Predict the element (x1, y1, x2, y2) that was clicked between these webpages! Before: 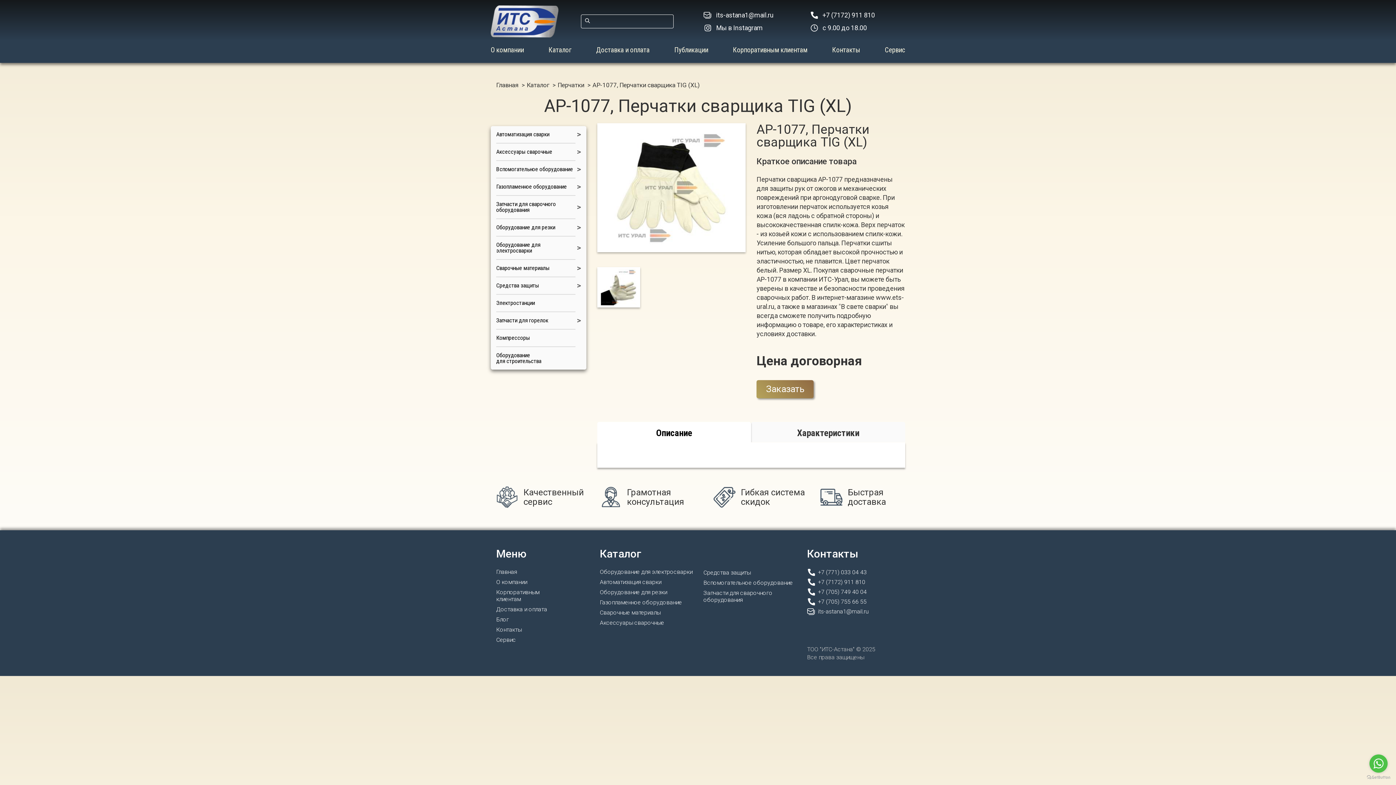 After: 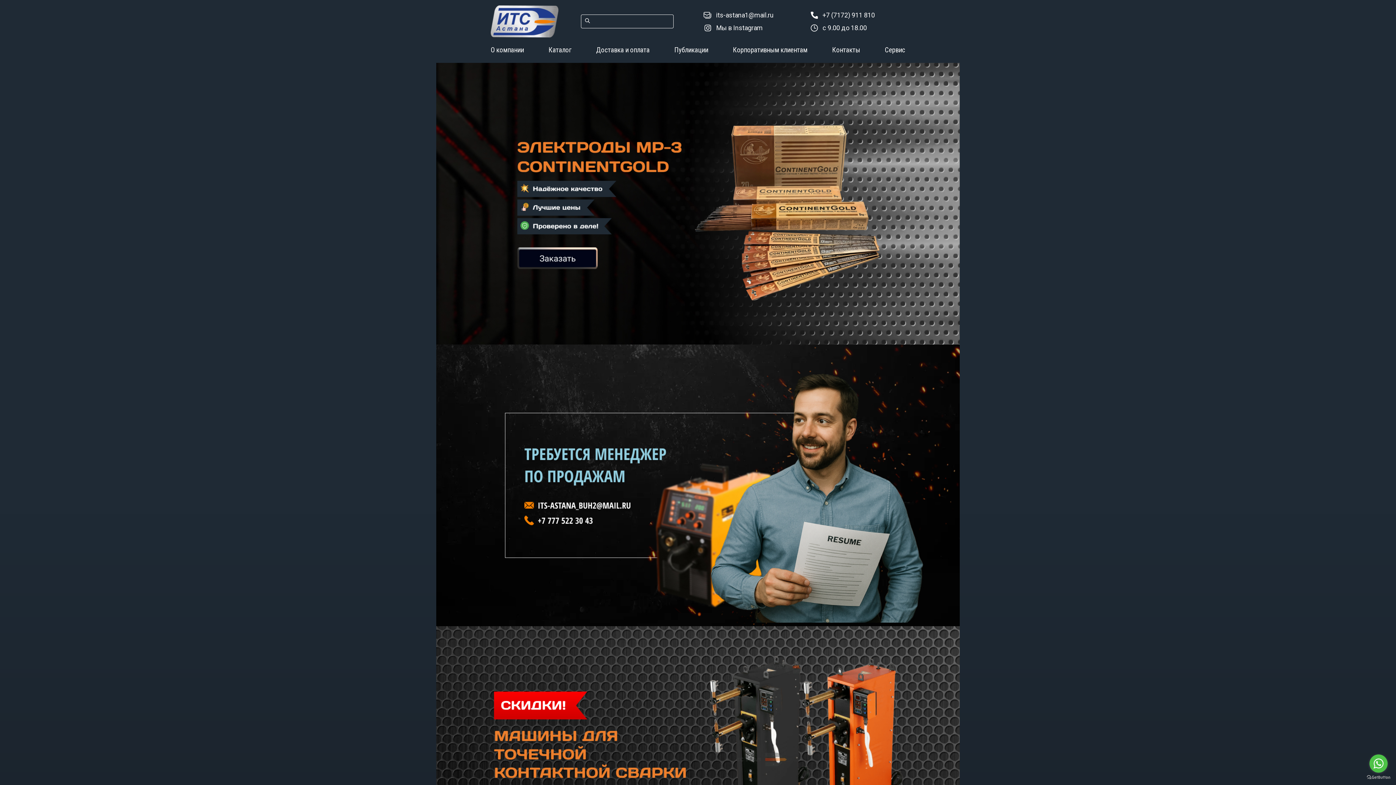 Action: bbox: (490, 17, 558, 24)